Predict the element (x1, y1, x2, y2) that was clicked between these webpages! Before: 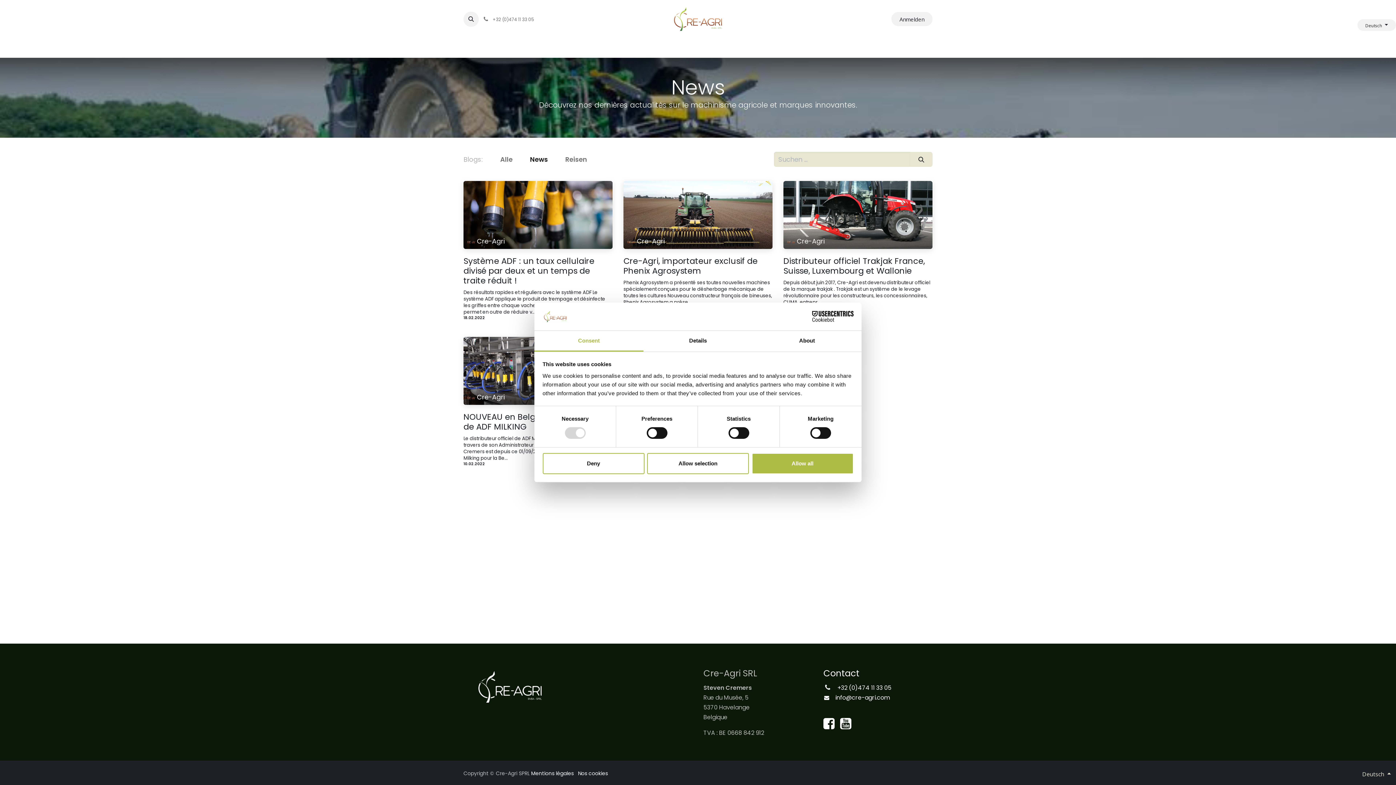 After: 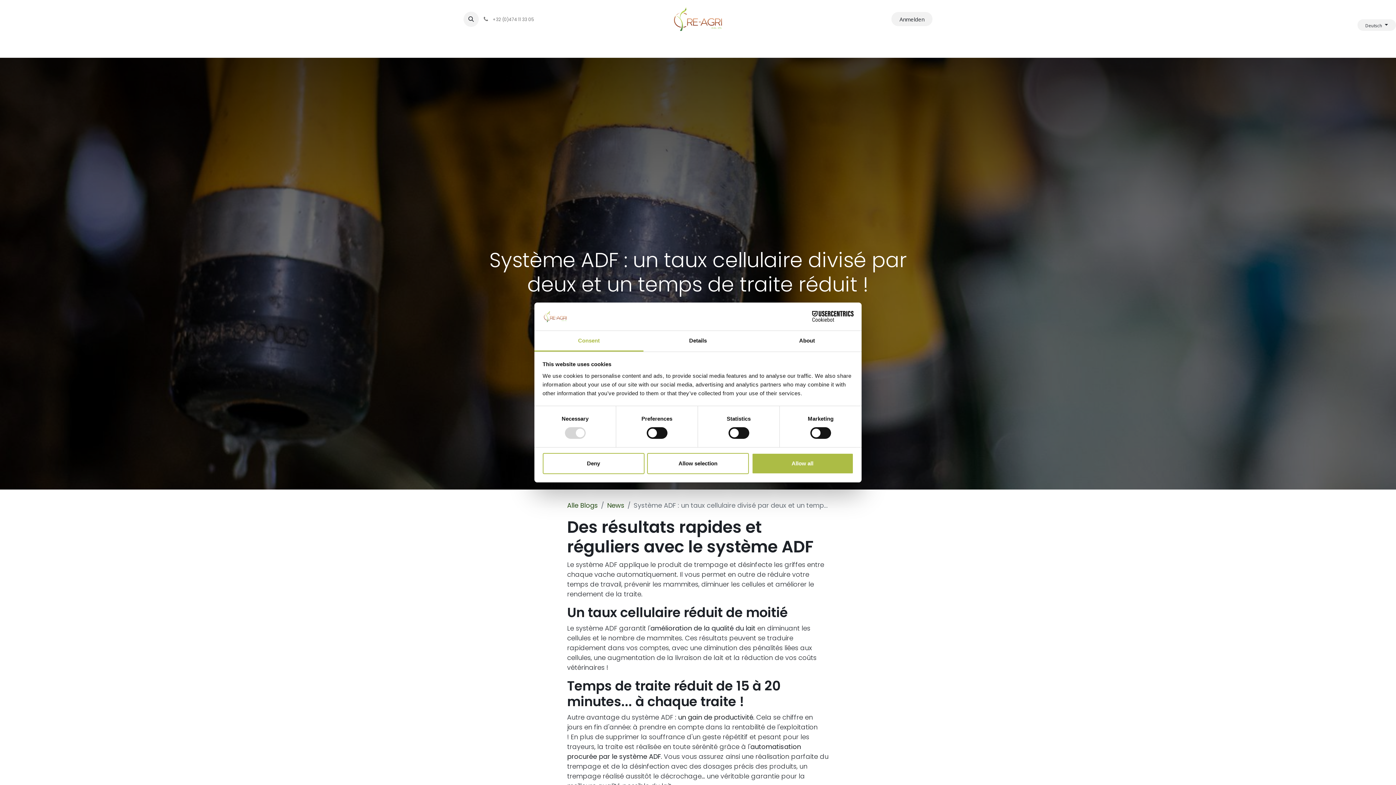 Action: label: Système ADF : un taux cellulaire divisé par deux et un temps de traite réduit ! bbox: (463, 256, 612, 285)